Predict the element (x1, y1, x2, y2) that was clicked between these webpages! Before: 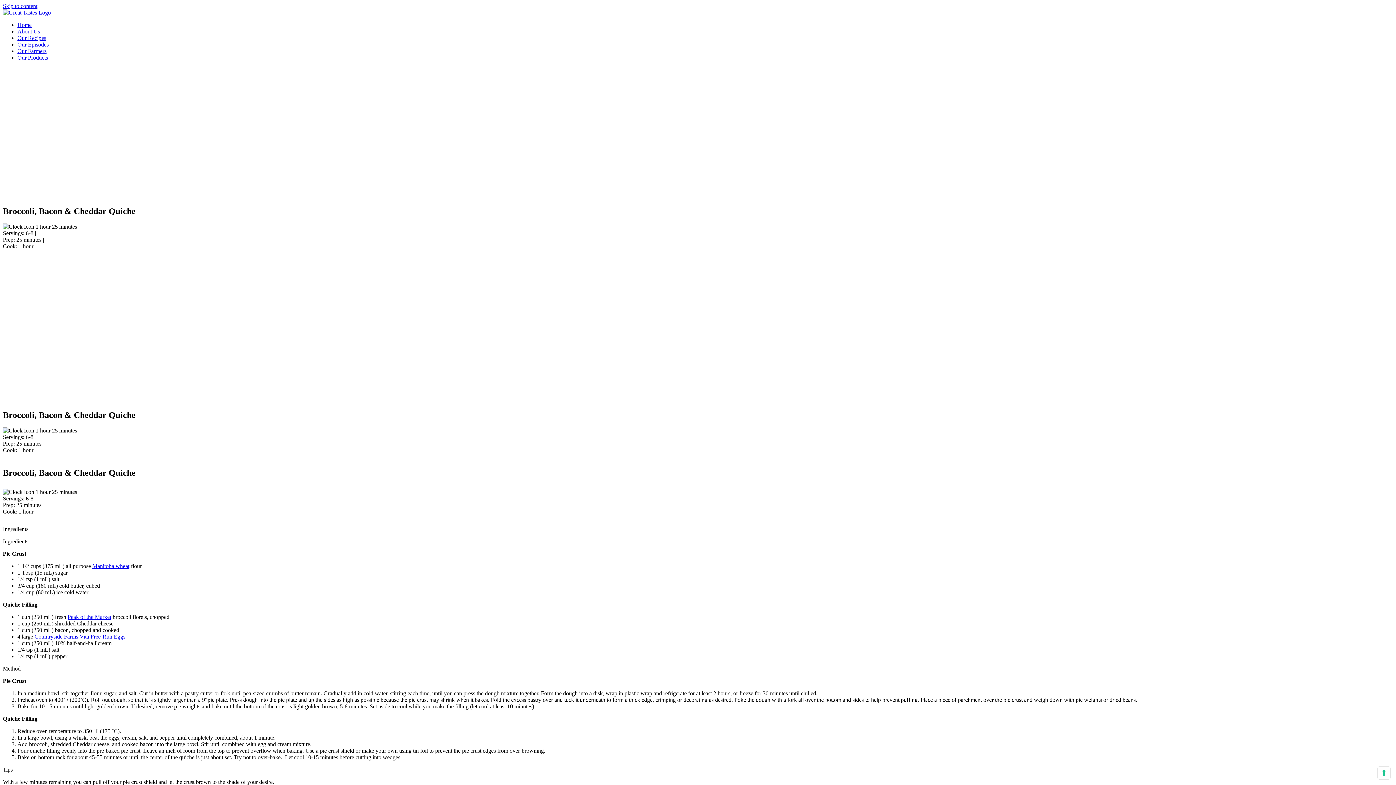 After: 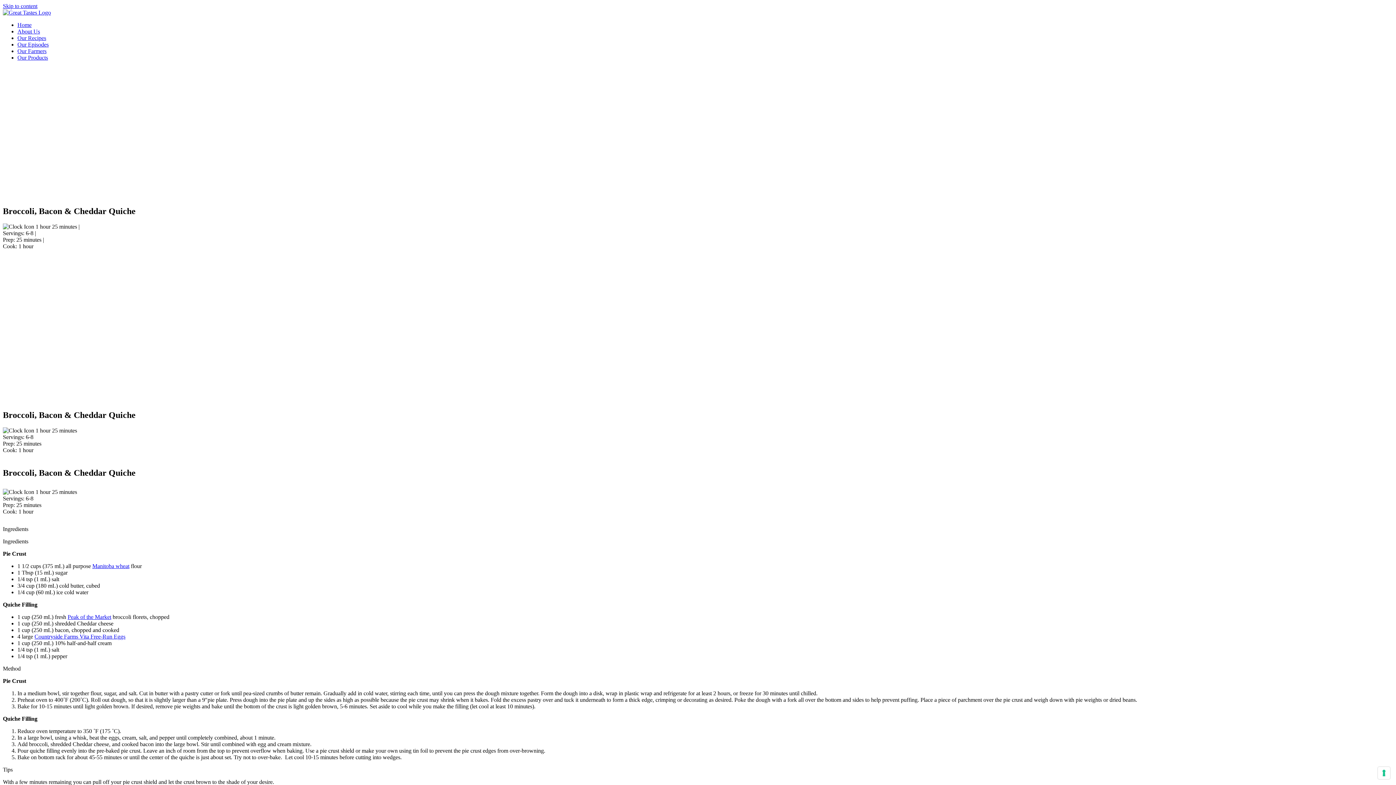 Action: bbox: (92, 563, 129, 569) label: Manitoba wheat